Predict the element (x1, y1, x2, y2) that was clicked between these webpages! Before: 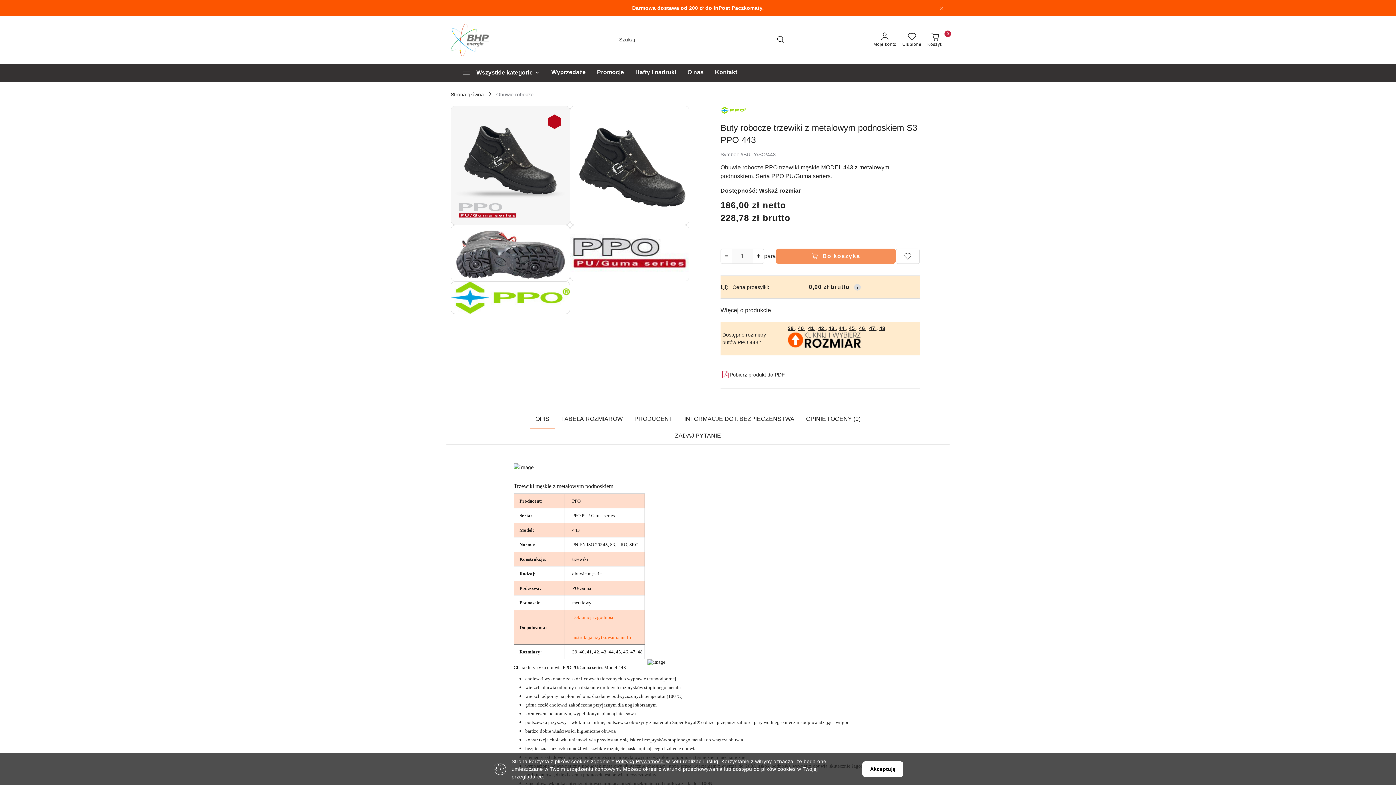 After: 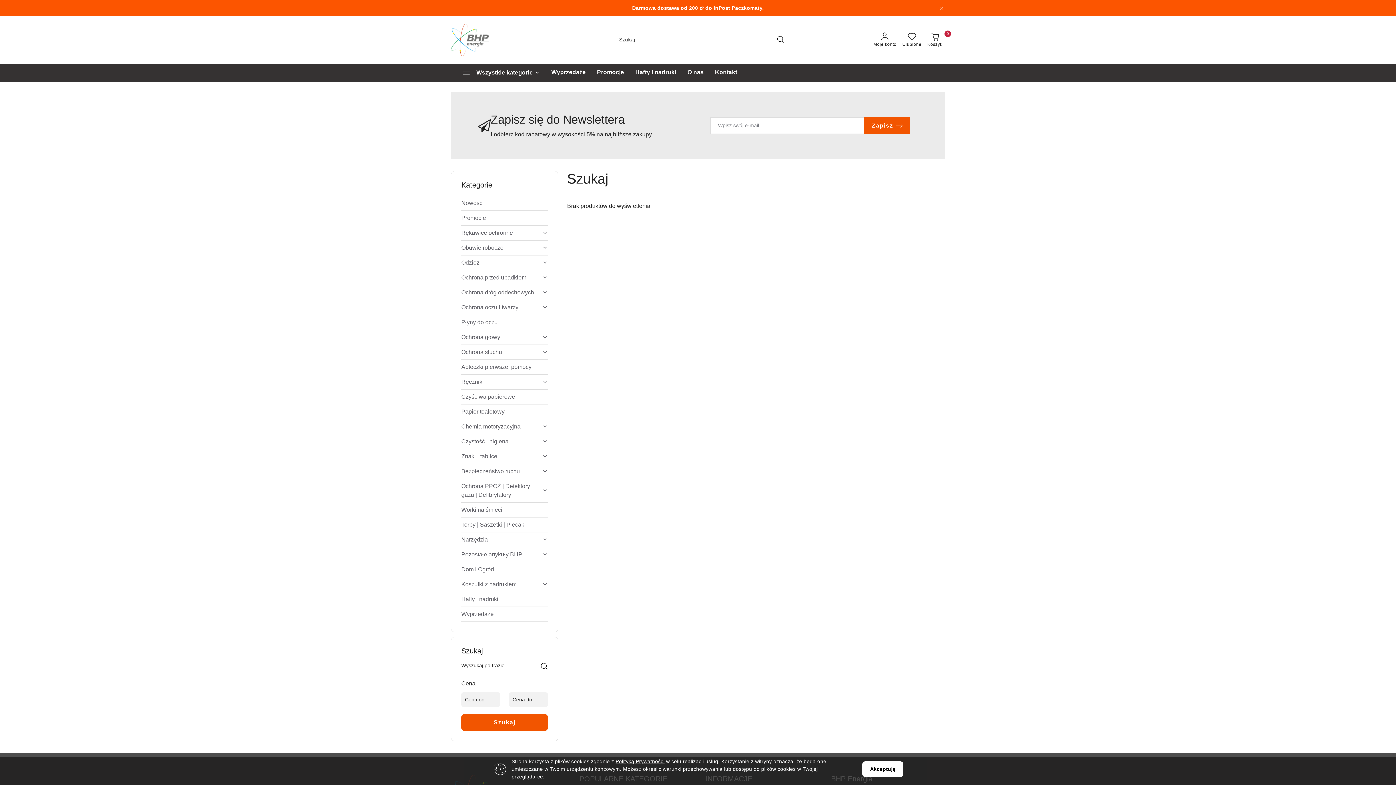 Action: label: Szukaj bbox: (777, 34, 784, 45)